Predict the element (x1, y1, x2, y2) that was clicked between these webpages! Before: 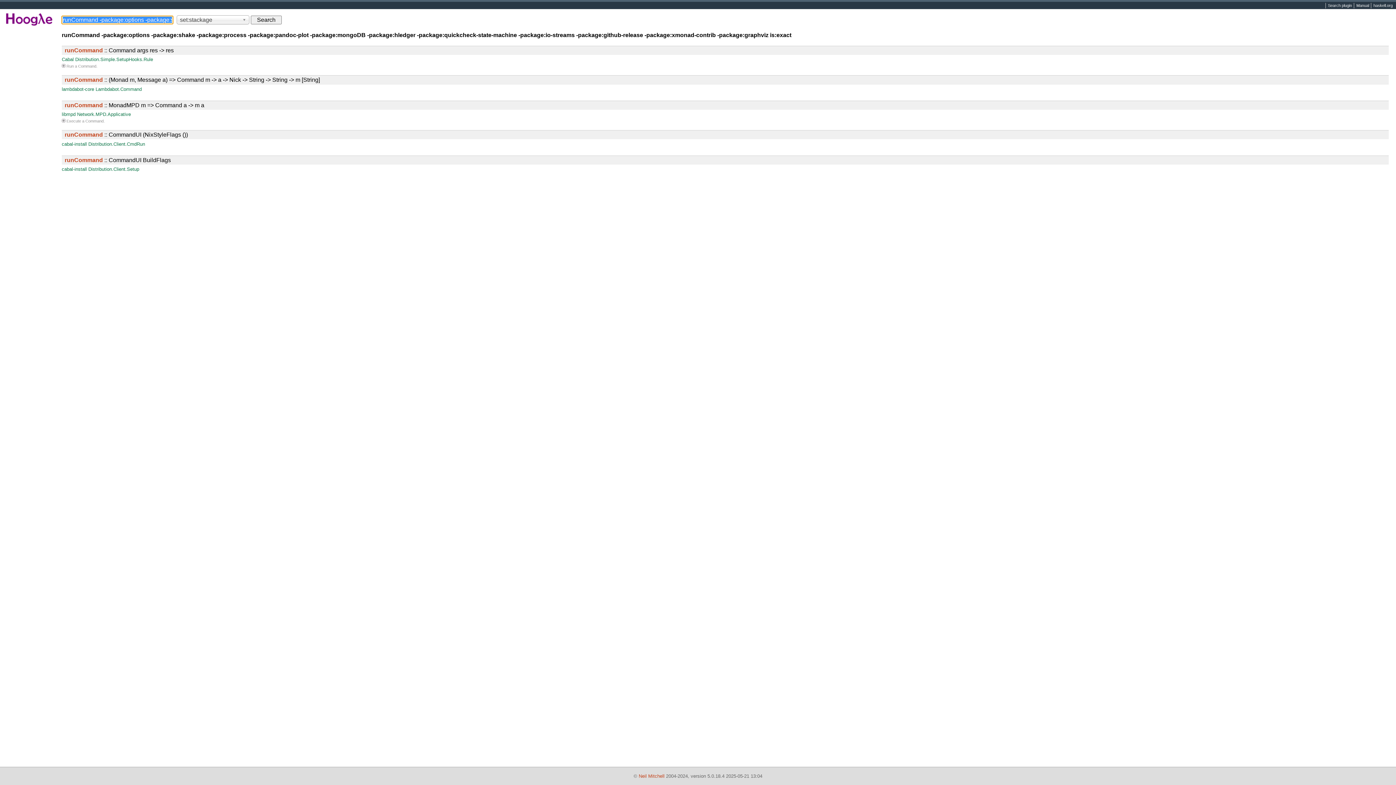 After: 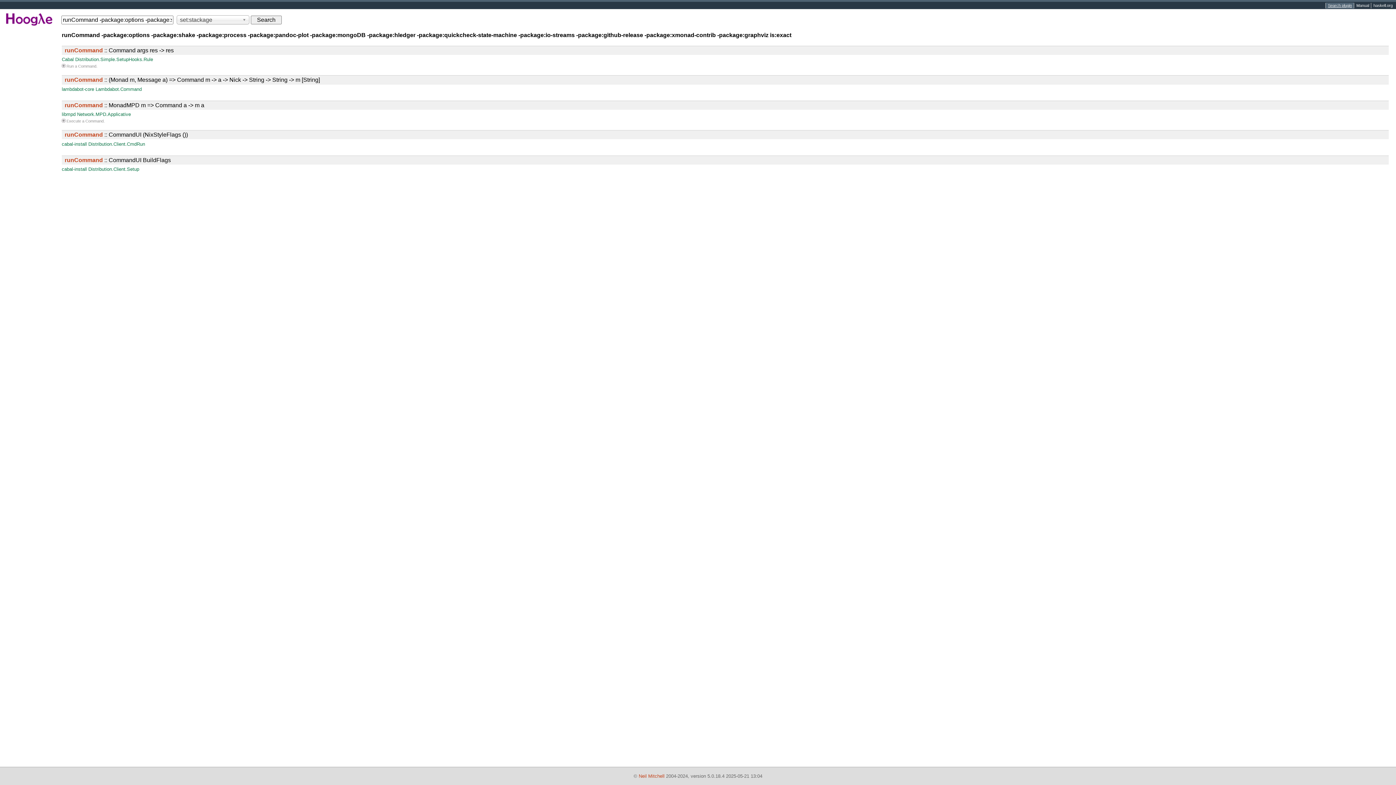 Action: bbox: (1326, 2, 1354, 8) label: Search plugin